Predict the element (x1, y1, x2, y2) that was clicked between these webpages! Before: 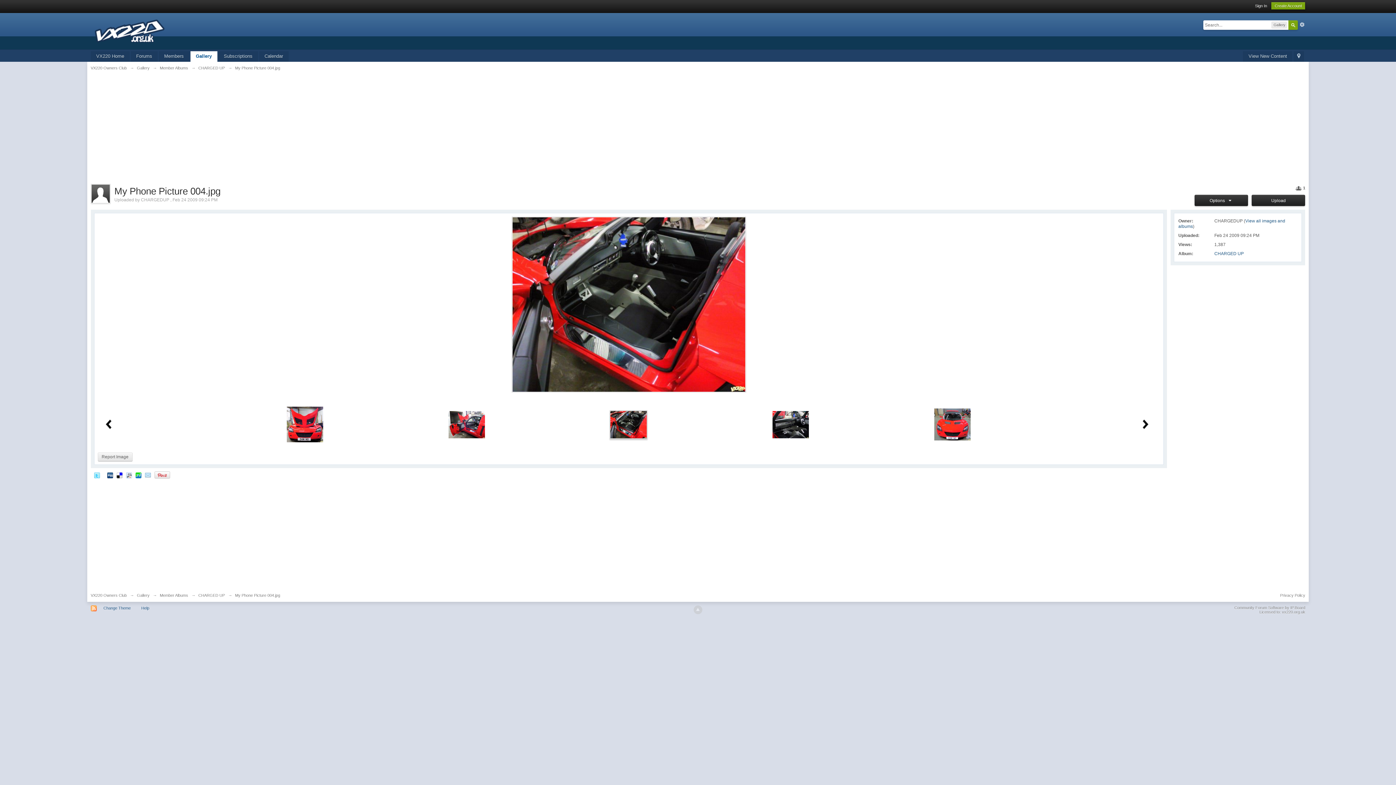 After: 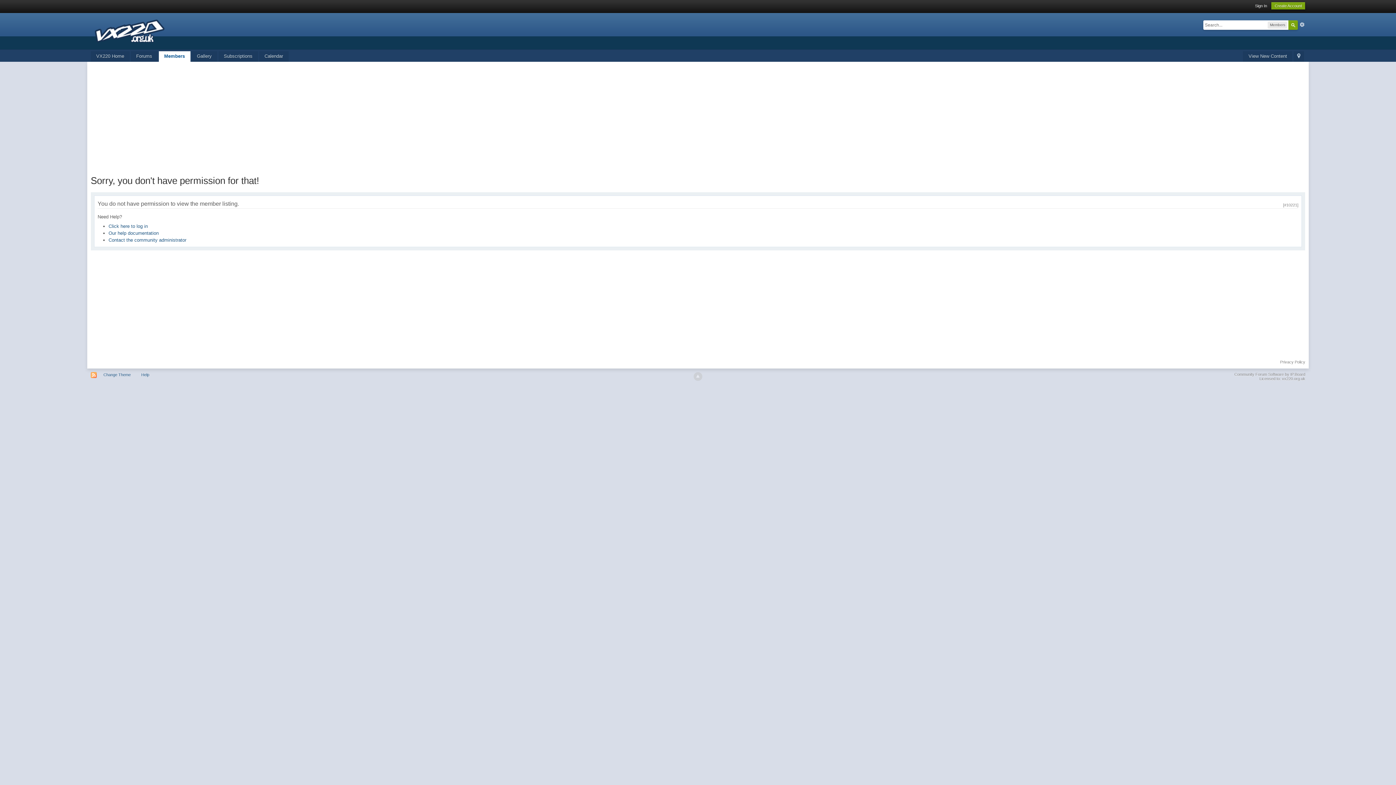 Action: bbox: (158, 51, 189, 61) label: Members